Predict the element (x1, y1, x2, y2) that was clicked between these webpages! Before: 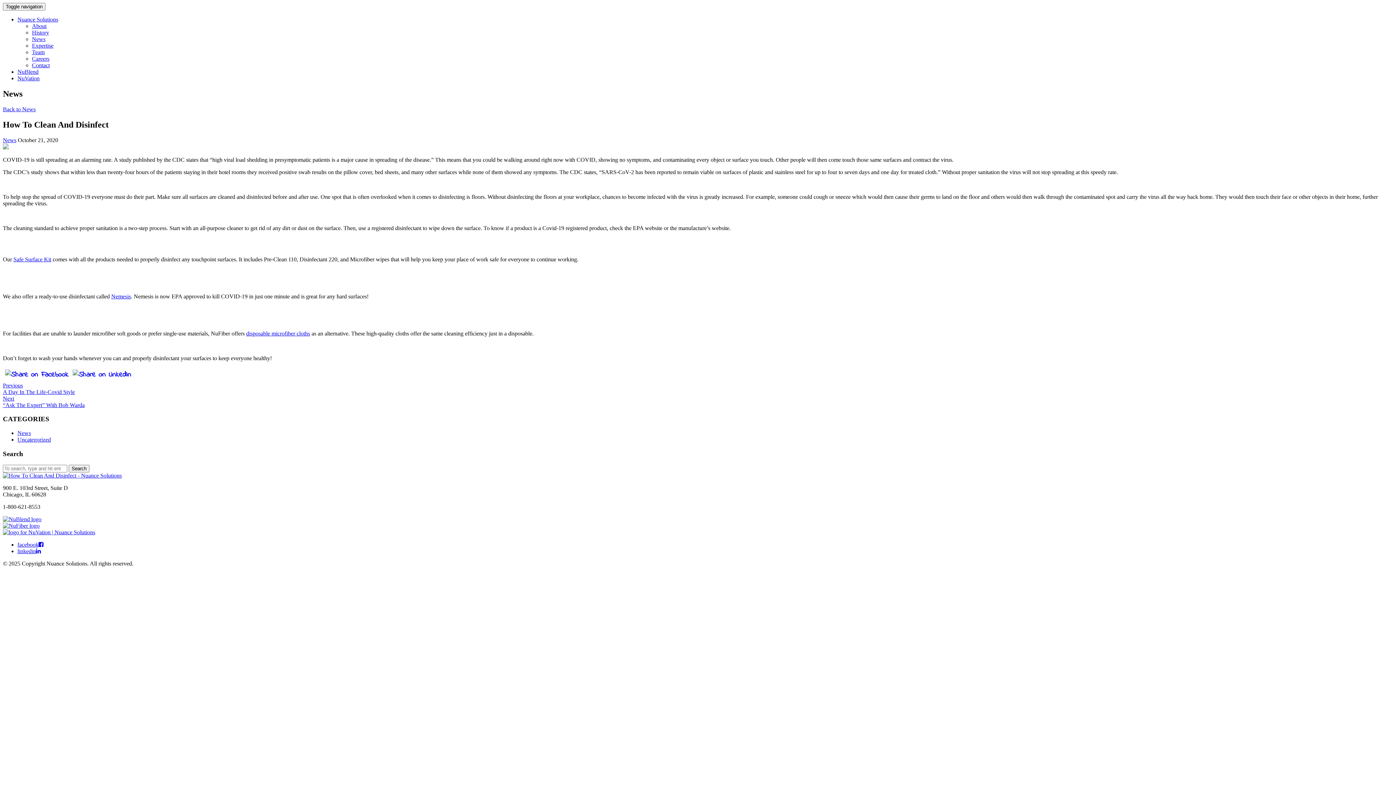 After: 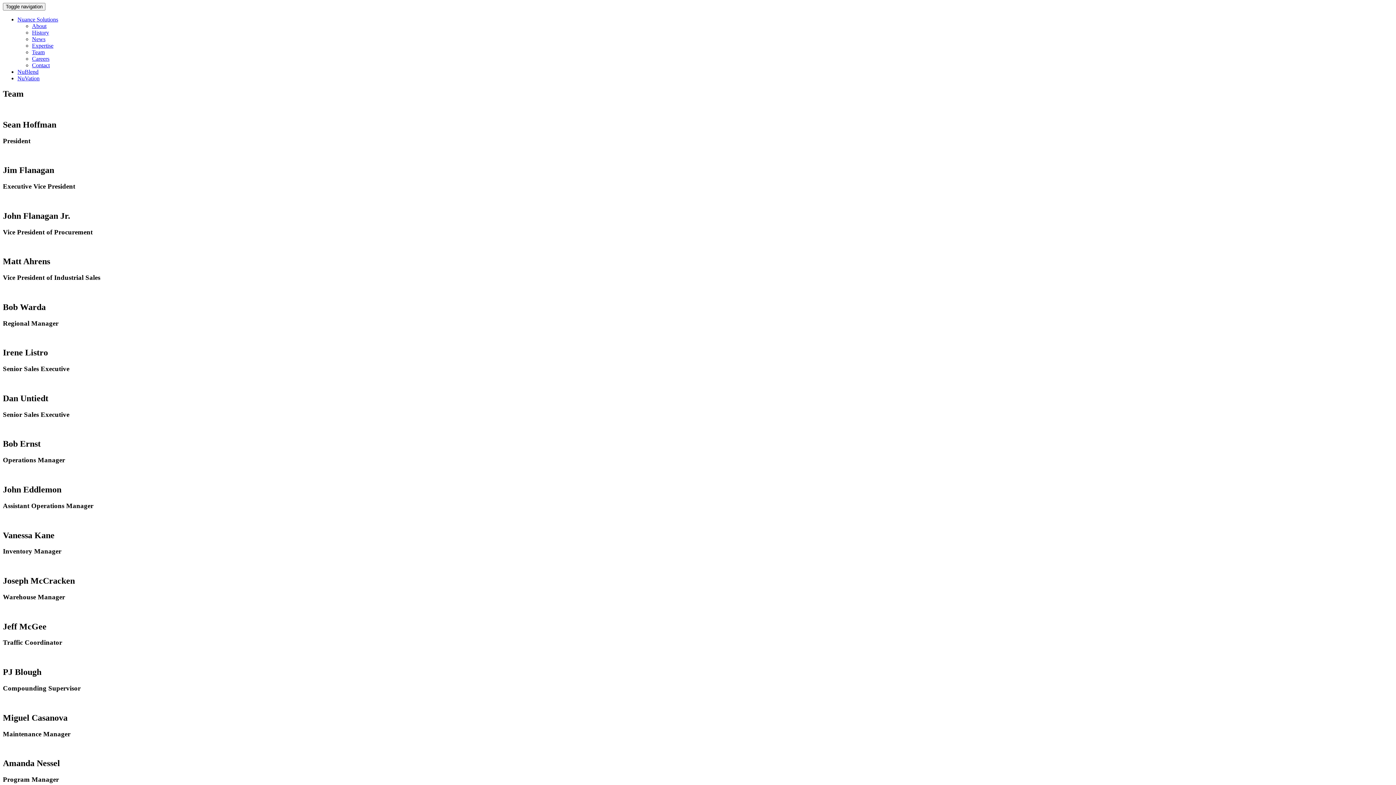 Action: label: Team bbox: (32, 49, 44, 55)